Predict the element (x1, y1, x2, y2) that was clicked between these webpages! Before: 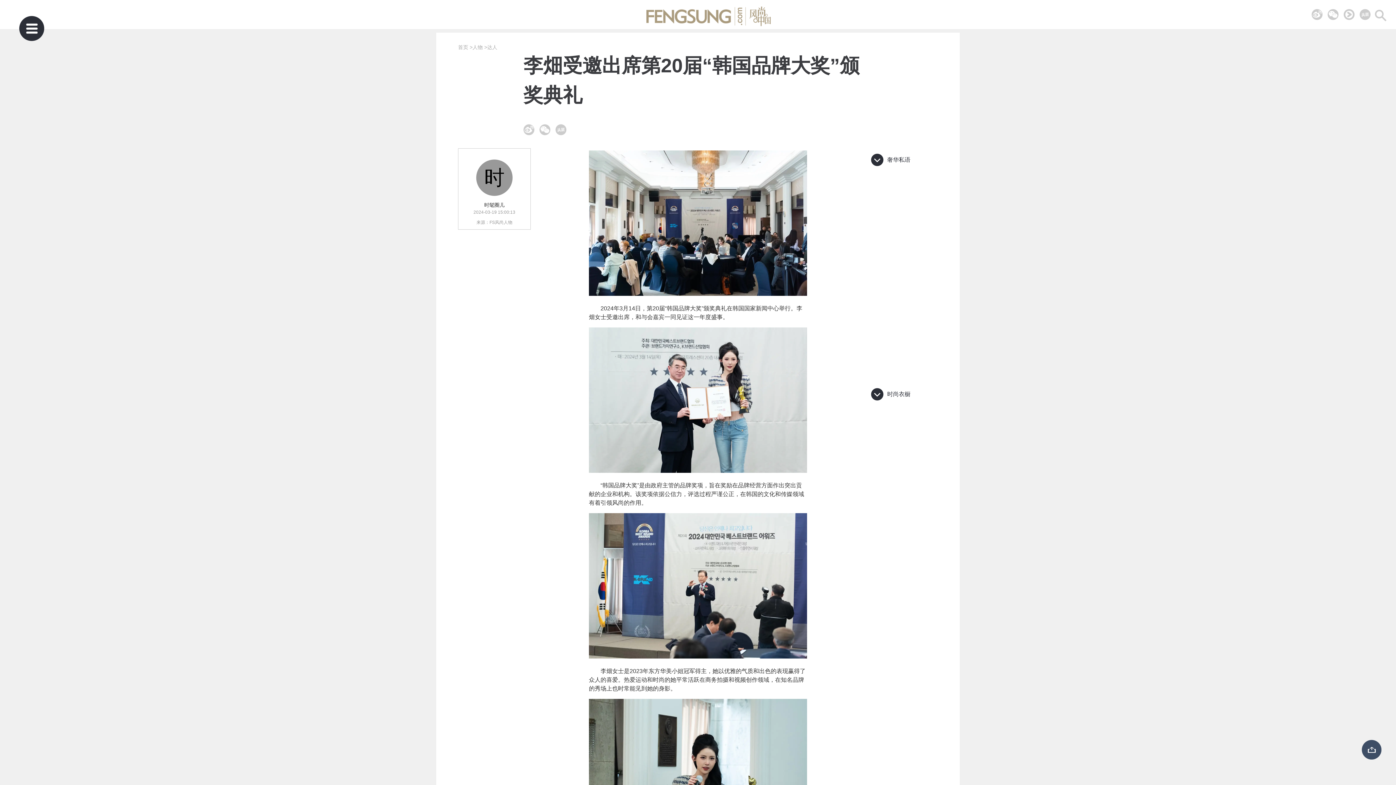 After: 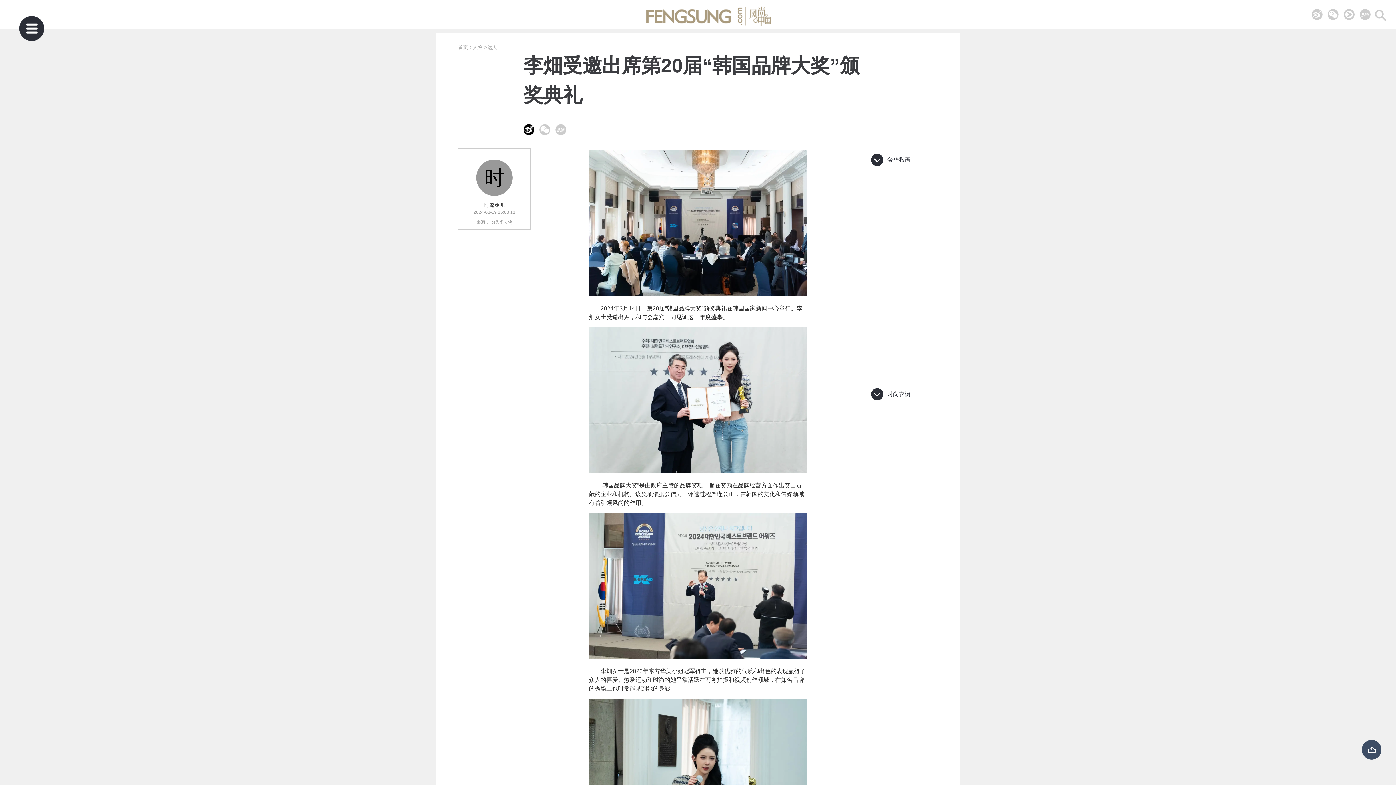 Action: bbox: (523, 124, 534, 135)